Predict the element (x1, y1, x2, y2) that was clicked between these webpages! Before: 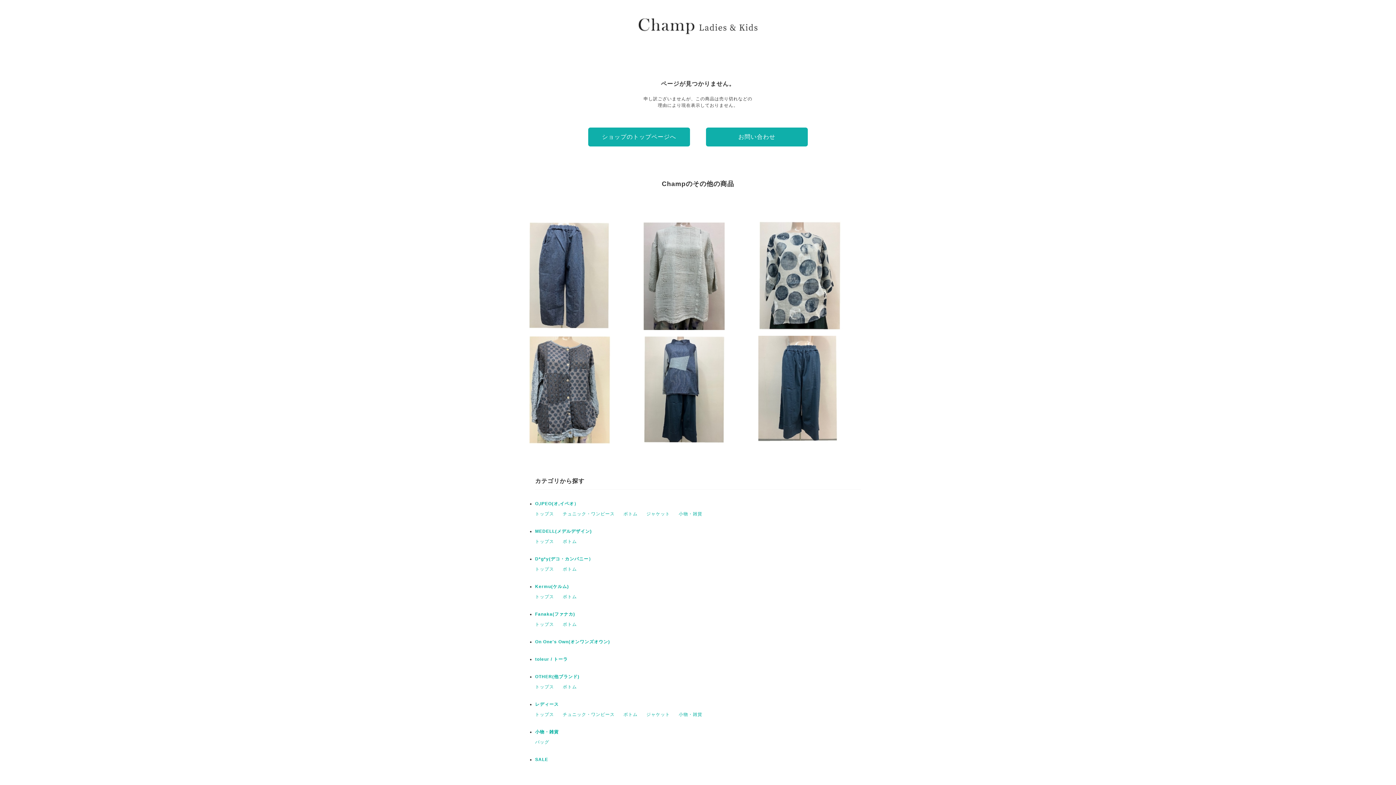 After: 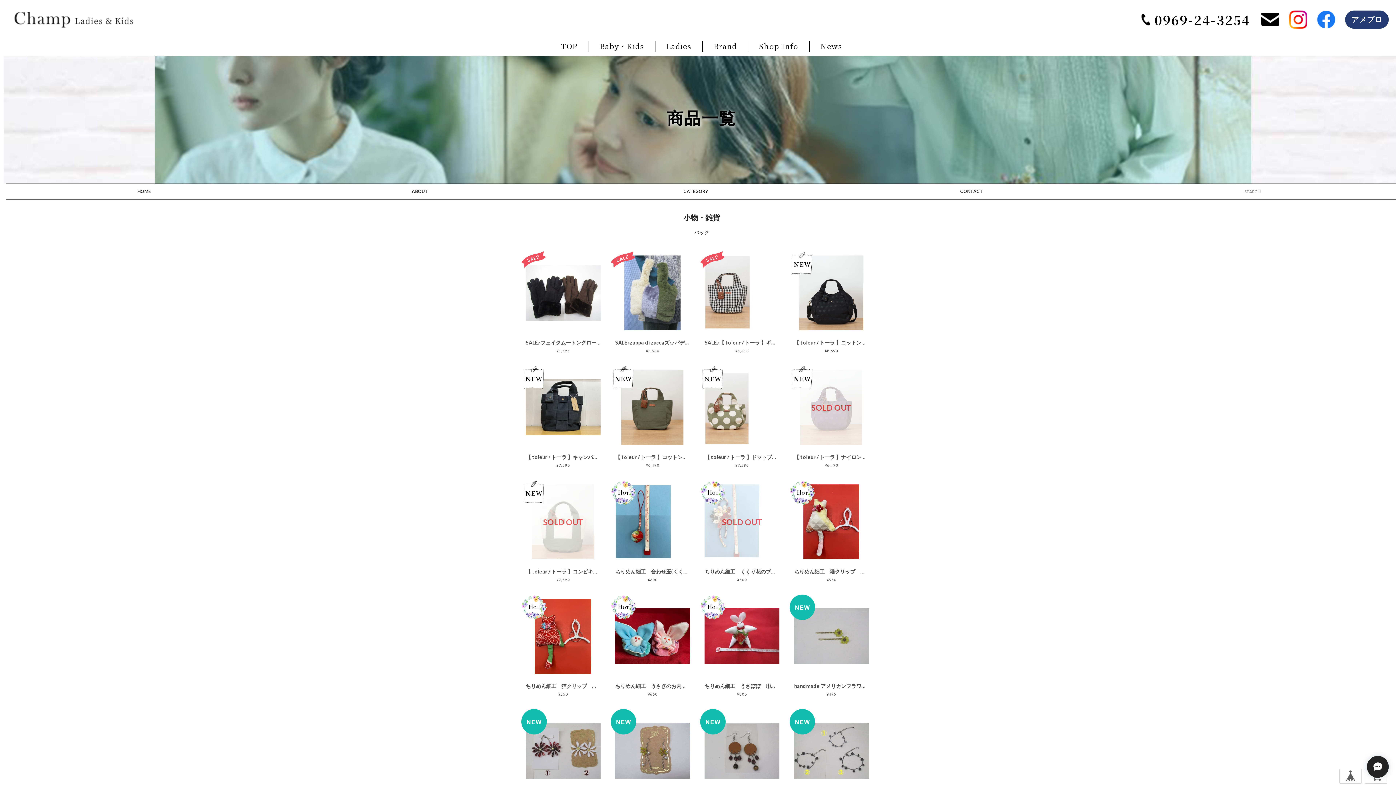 Action: bbox: (535, 729, 558, 734) label: 小物・雑貨